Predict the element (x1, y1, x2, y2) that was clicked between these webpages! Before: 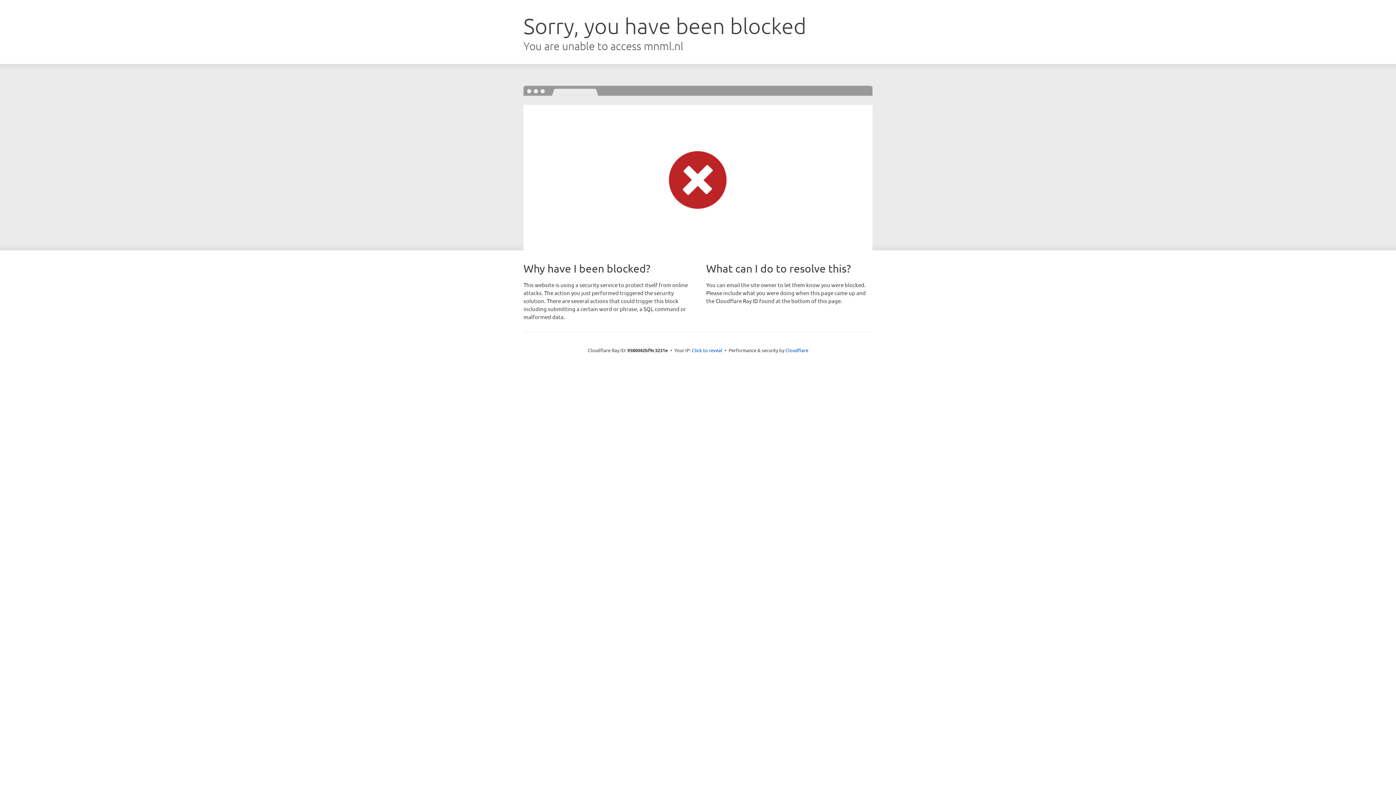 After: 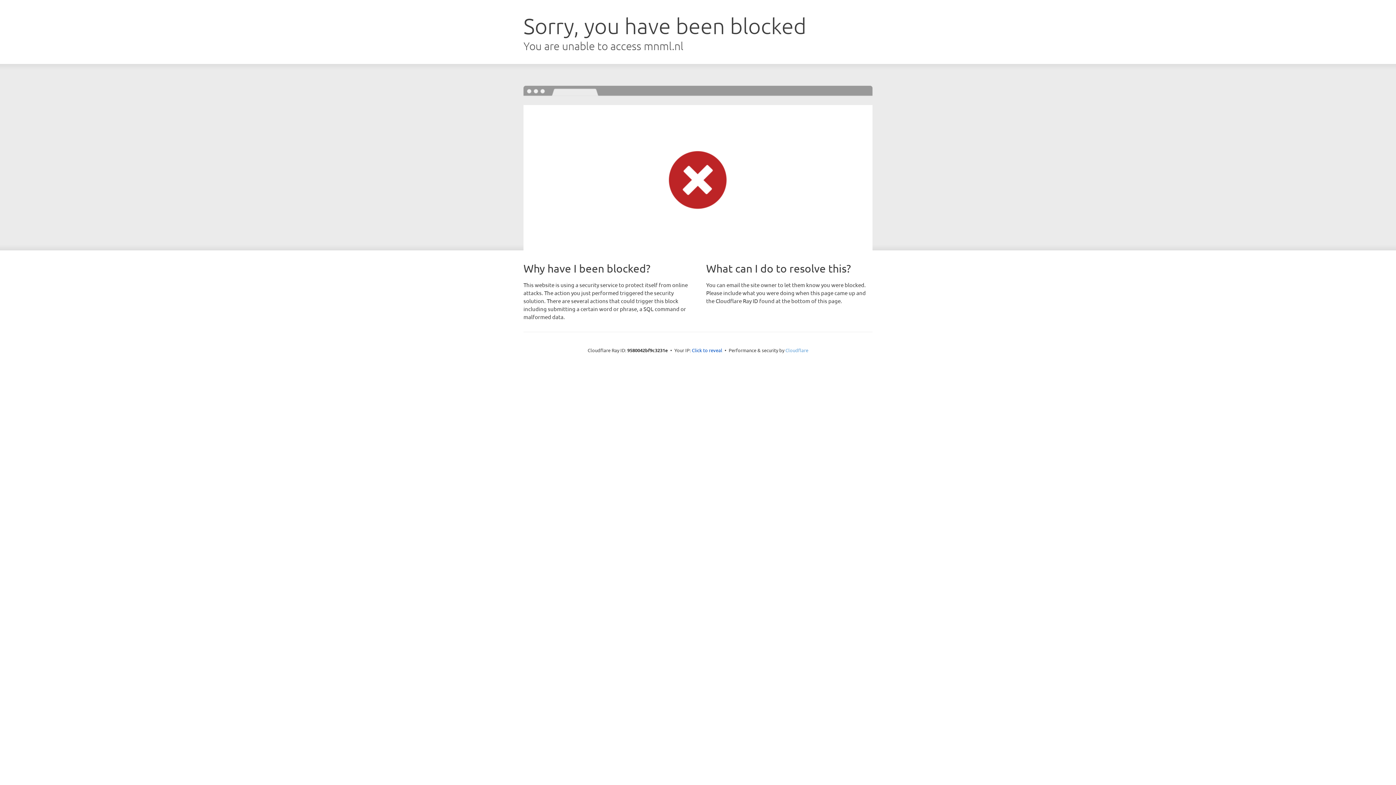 Action: bbox: (785, 347, 808, 353) label: Cloudflare